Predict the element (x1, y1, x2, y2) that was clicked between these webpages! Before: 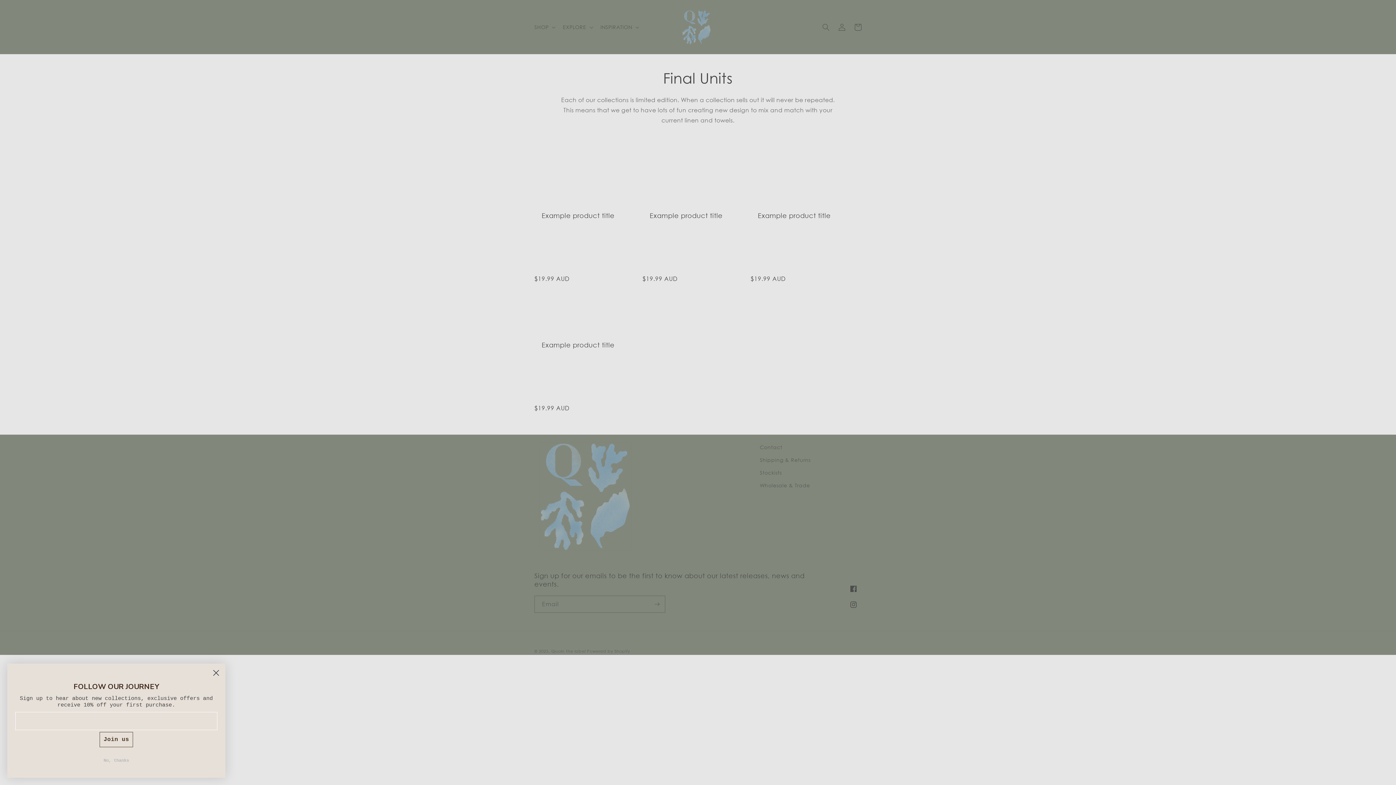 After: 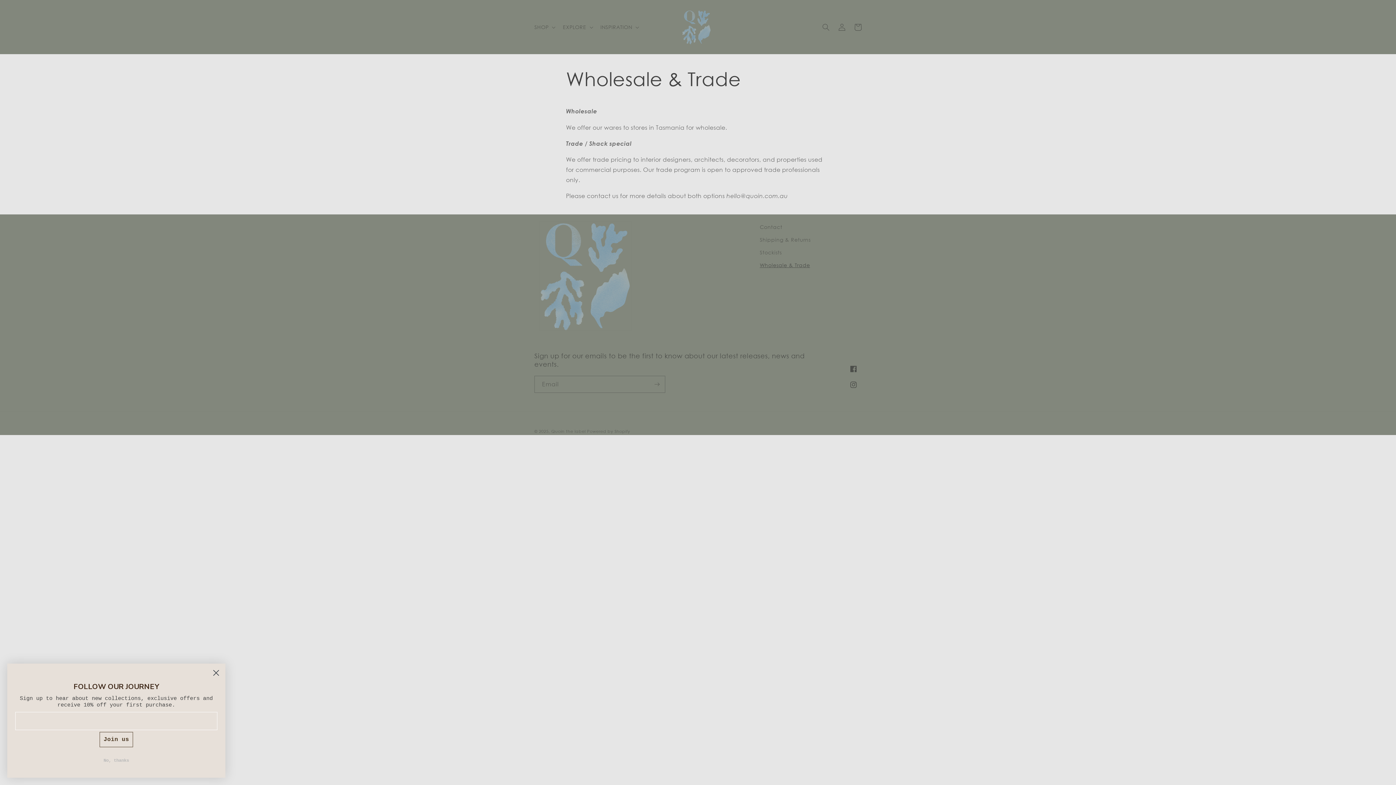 Action: bbox: (760, 479, 810, 491) label: Wholesale & Trade